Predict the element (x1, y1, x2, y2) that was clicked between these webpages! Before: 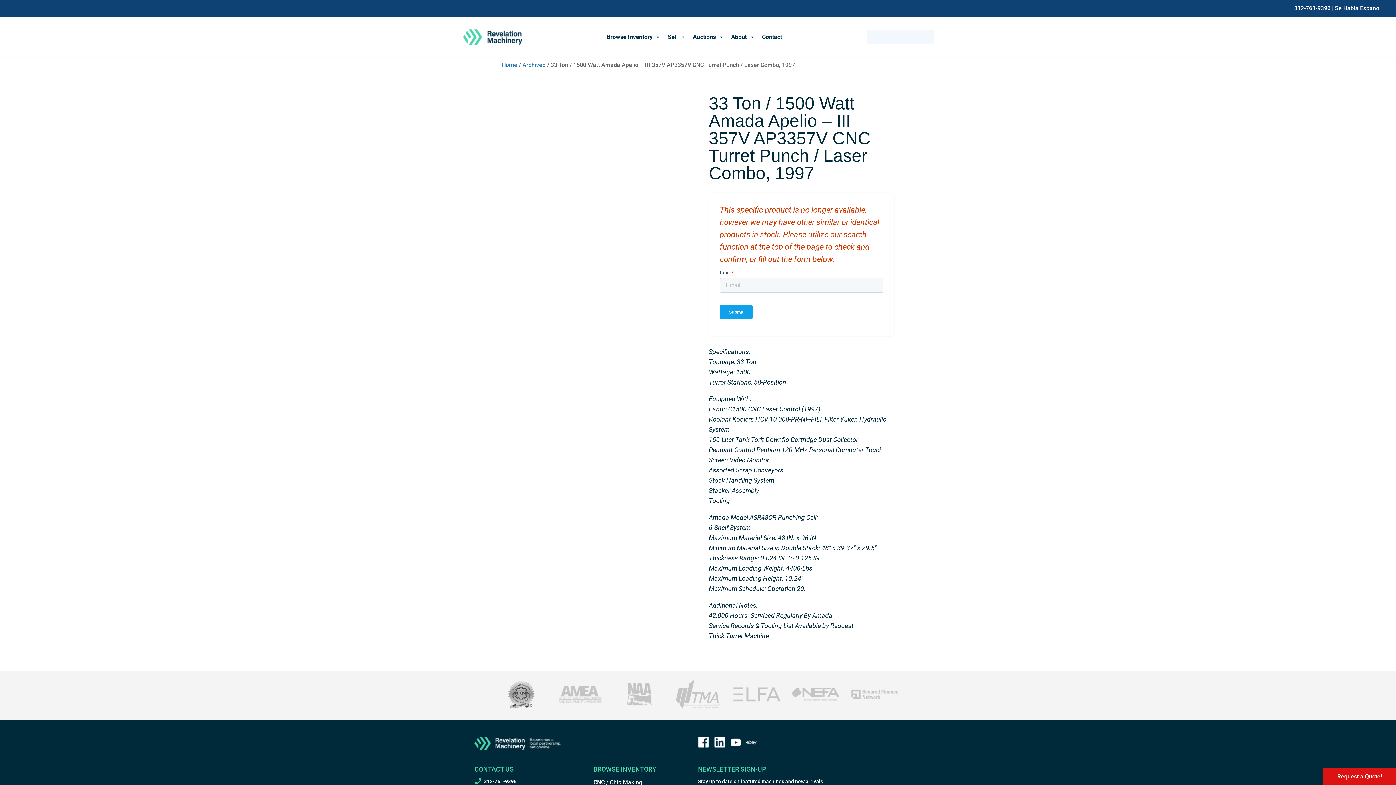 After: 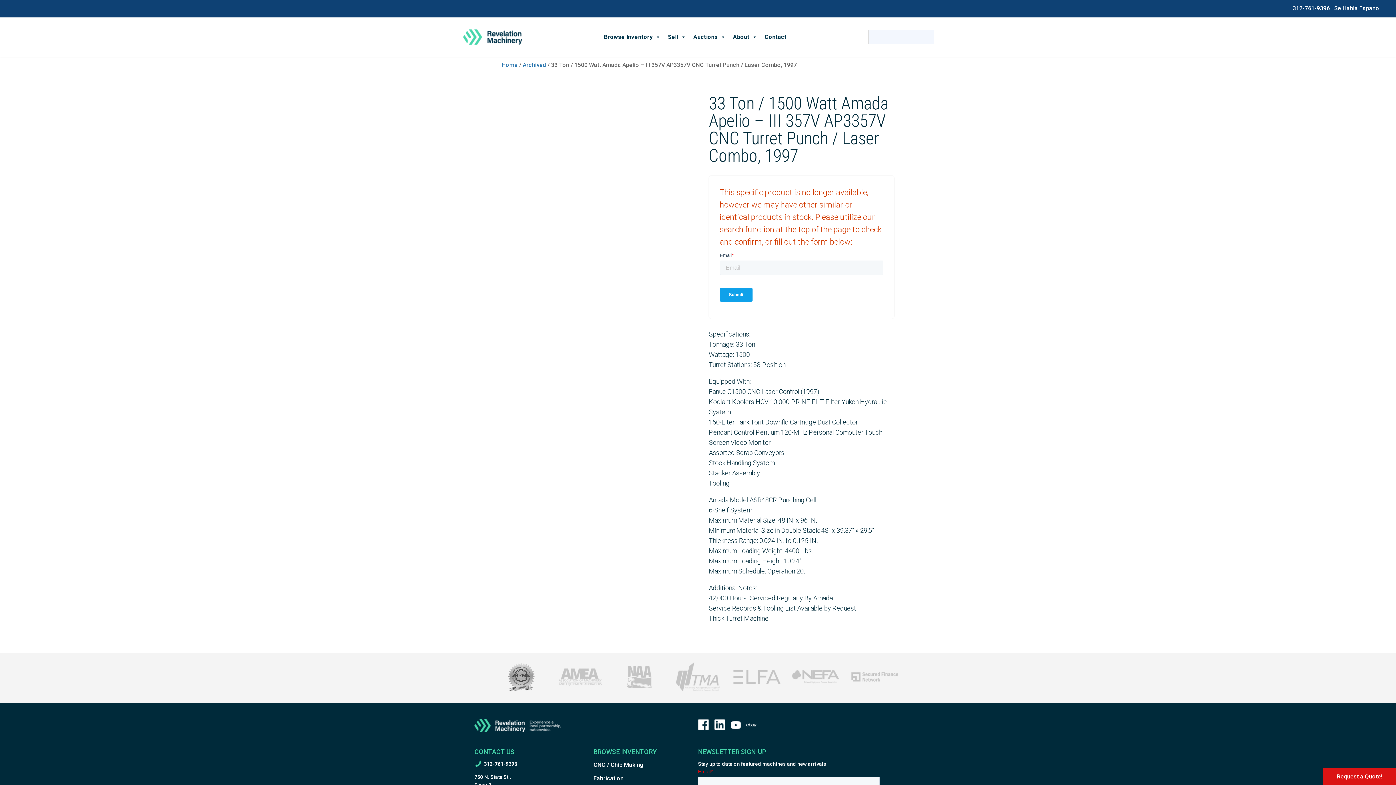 Action: bbox: (1294, 4, 1330, 11) label: 312-761-9396